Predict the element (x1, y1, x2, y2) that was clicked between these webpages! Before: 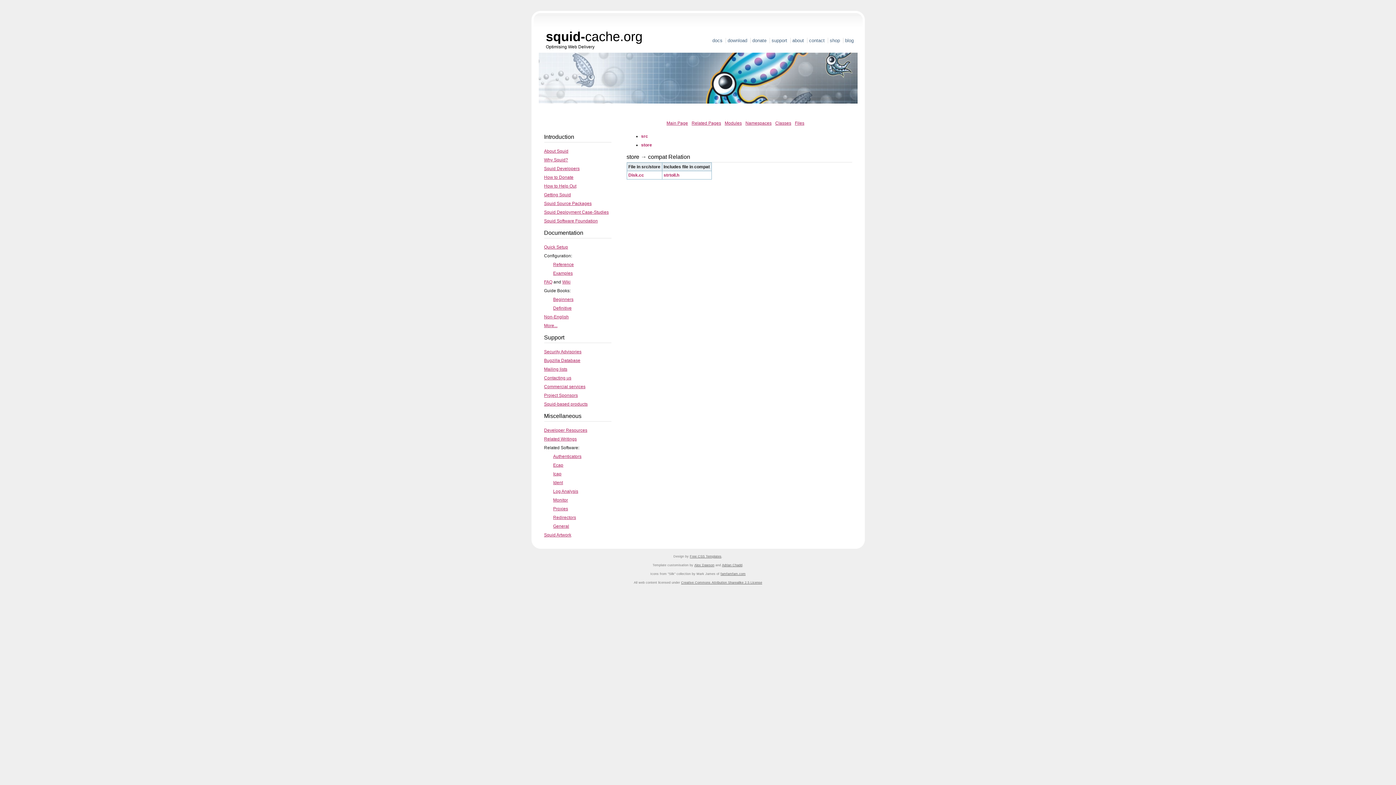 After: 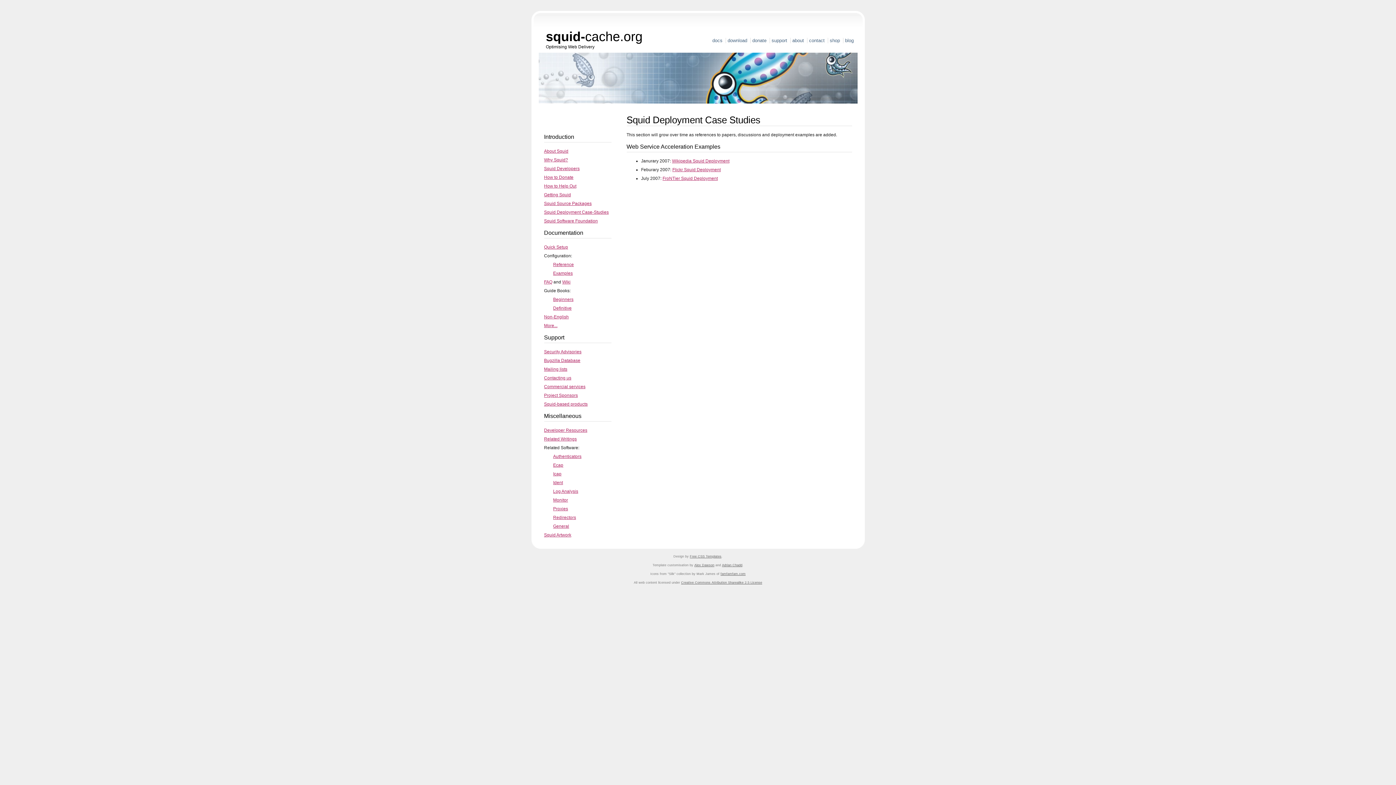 Action: label: Squid Deployment Case-Studies bbox: (544, 209, 608, 214)